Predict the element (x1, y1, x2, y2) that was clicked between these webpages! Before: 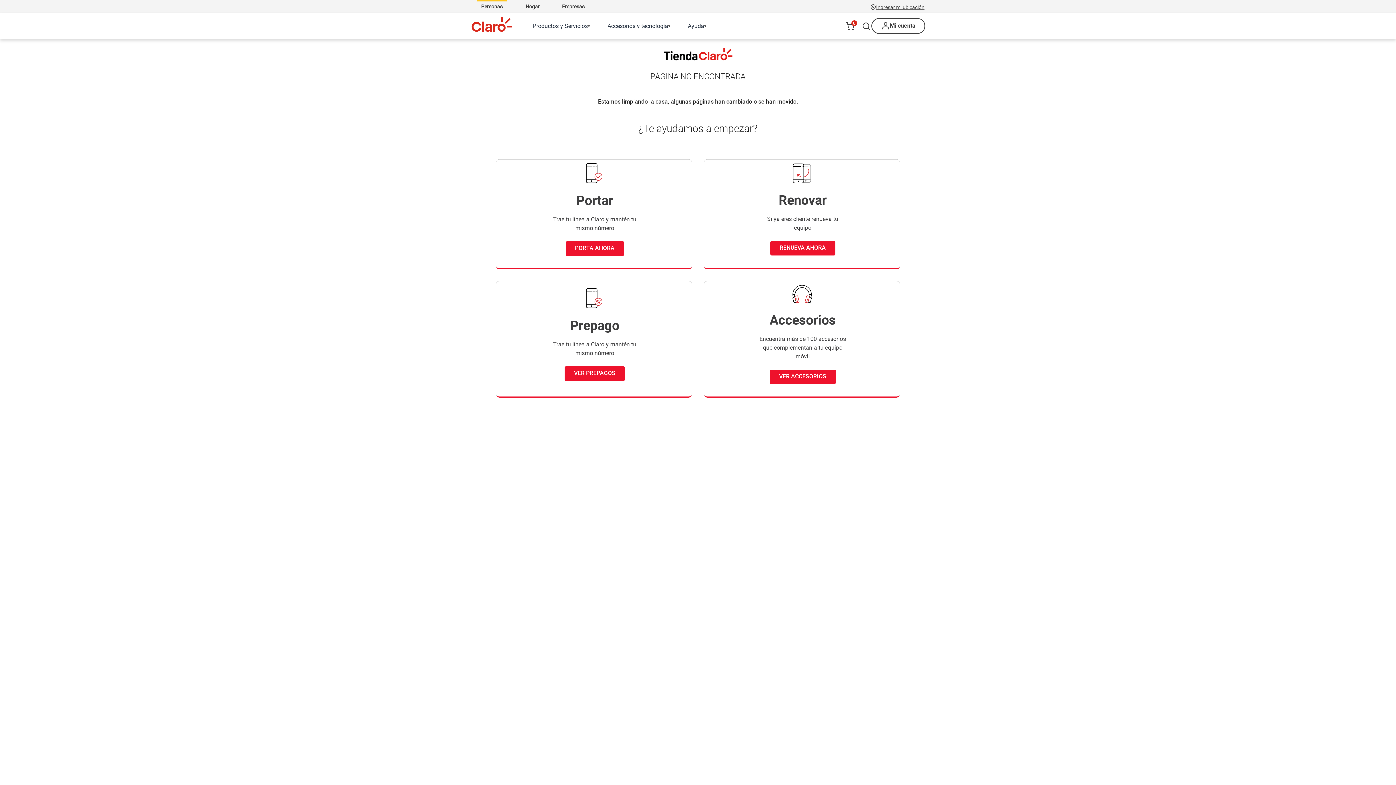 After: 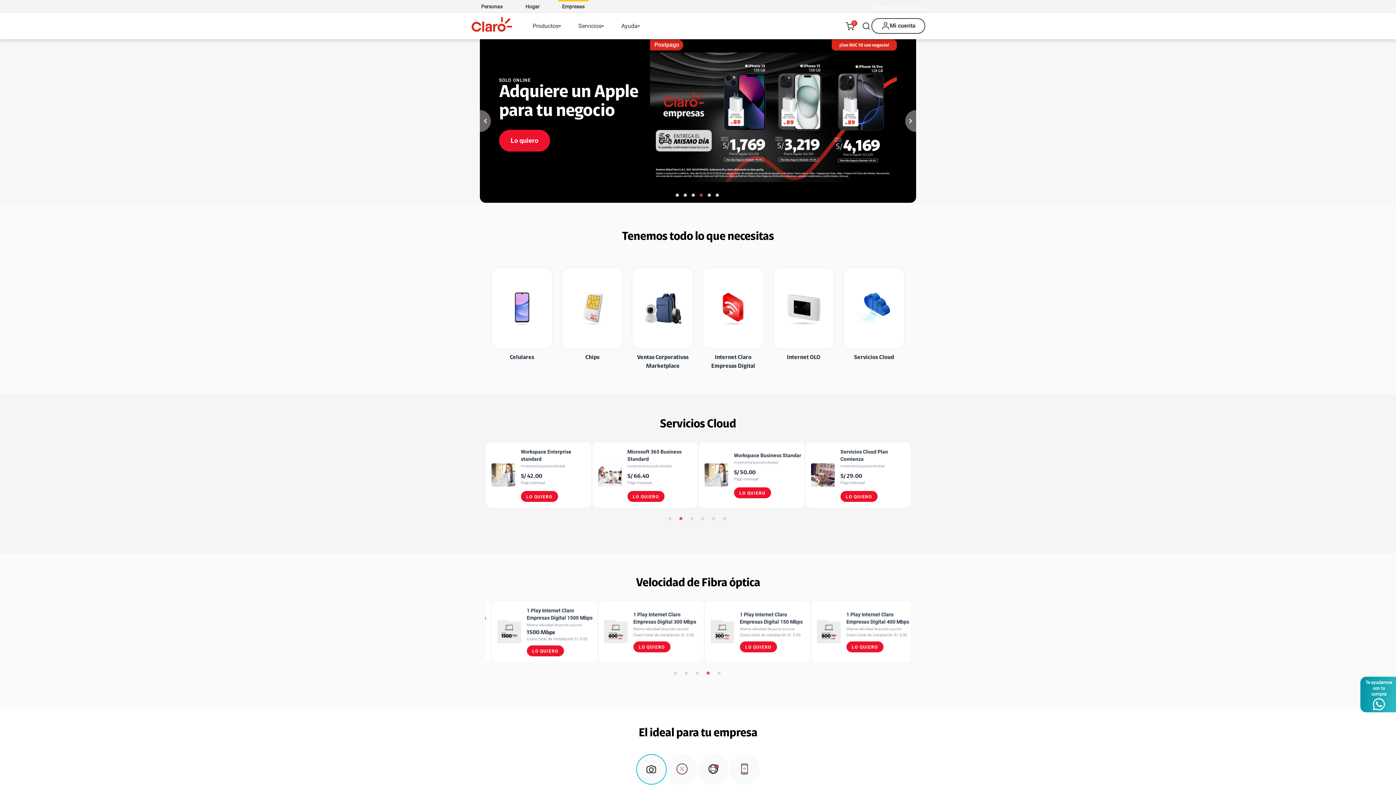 Action: bbox: (553, 0, 593, 13) label: Empresas